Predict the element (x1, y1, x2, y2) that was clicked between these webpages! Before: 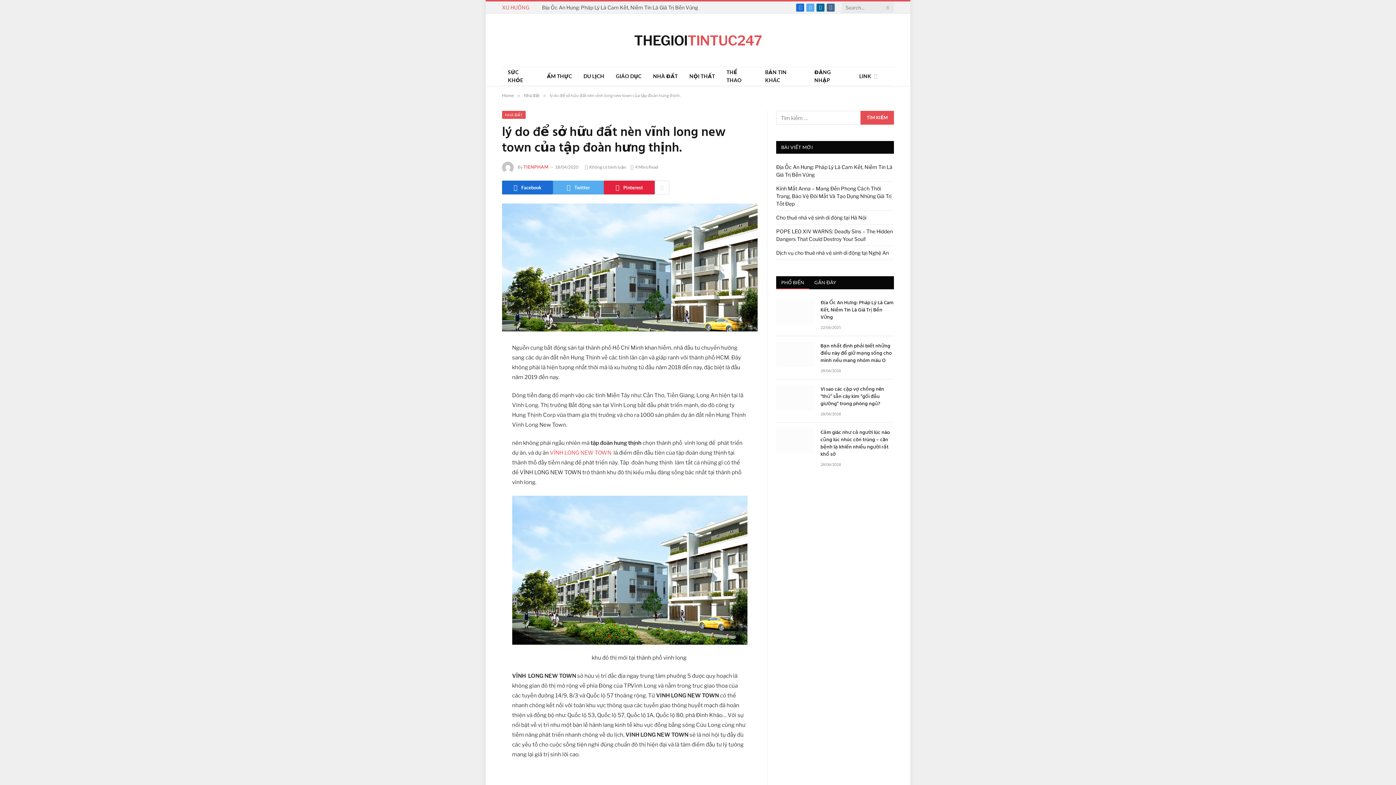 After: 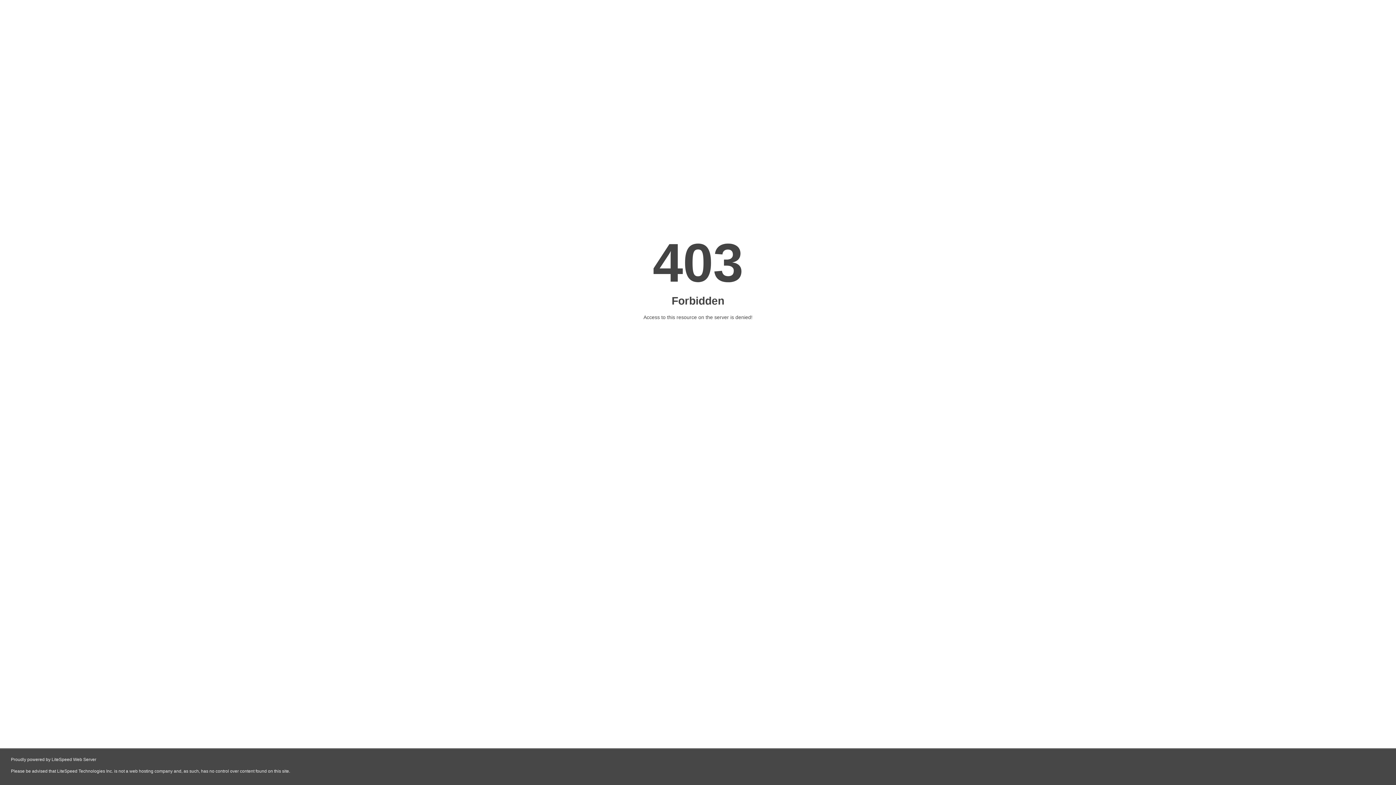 Action: bbox: (808, 67, 853, 85) label: ĐĂNG NHẬP